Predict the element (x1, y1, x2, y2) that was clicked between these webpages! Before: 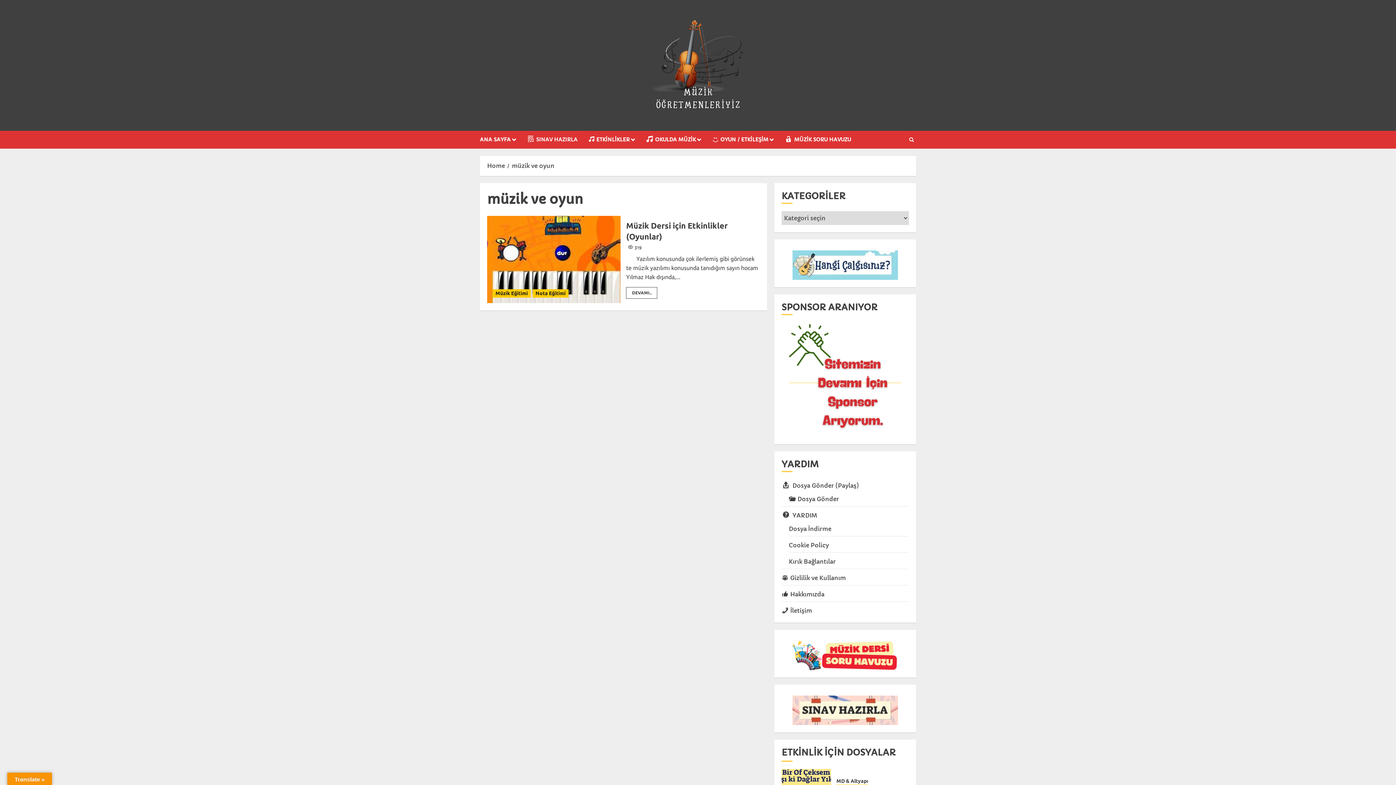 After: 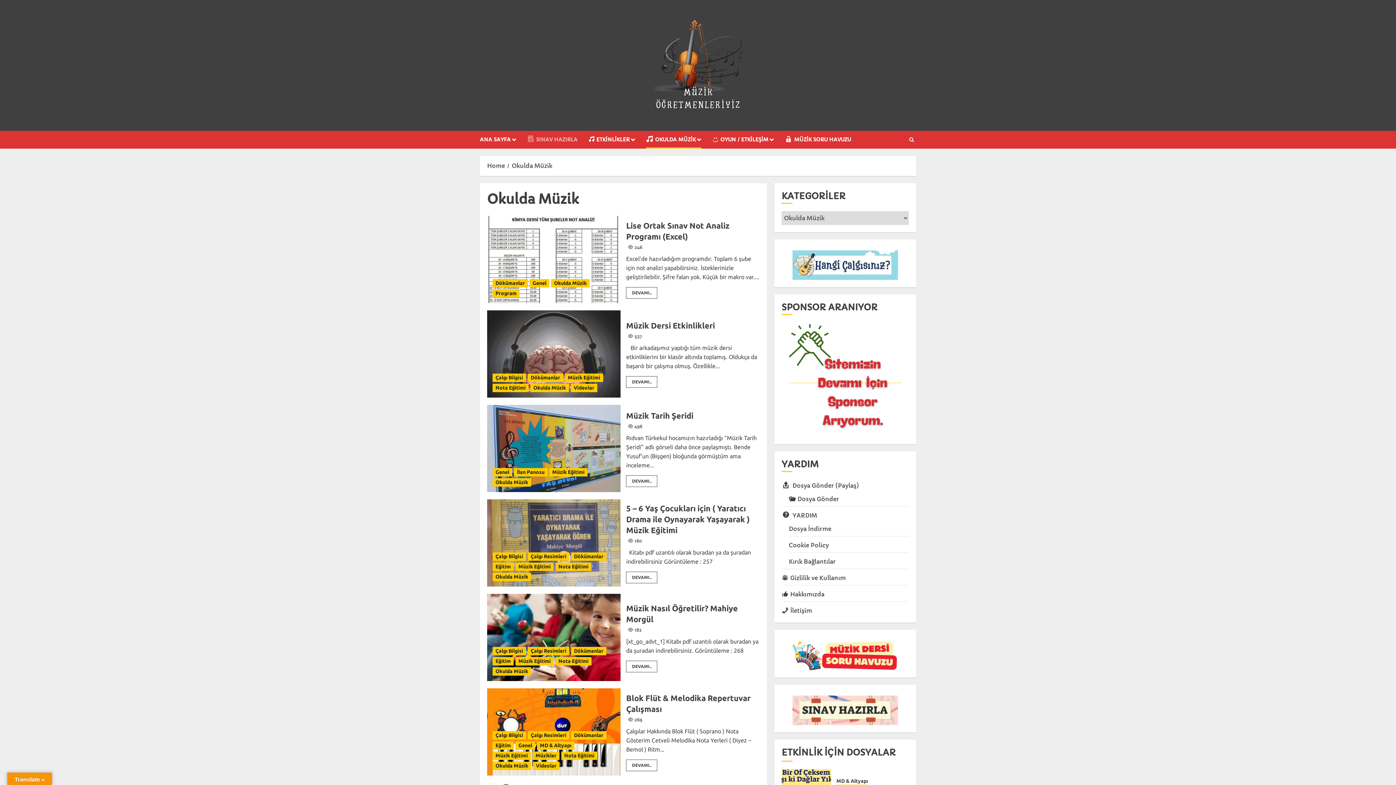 Action: bbox: (646, 130, 712, 148) label: OKULDA MÜZİK